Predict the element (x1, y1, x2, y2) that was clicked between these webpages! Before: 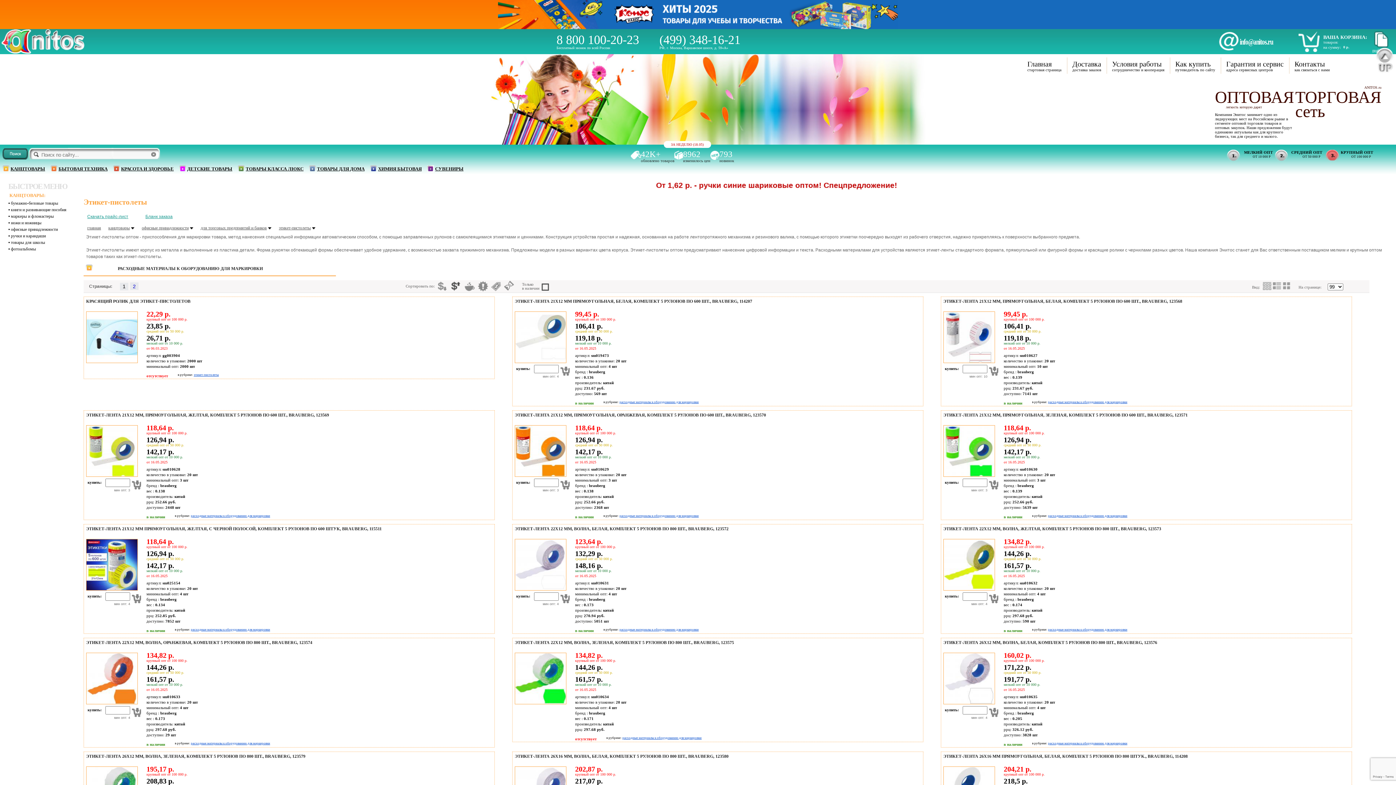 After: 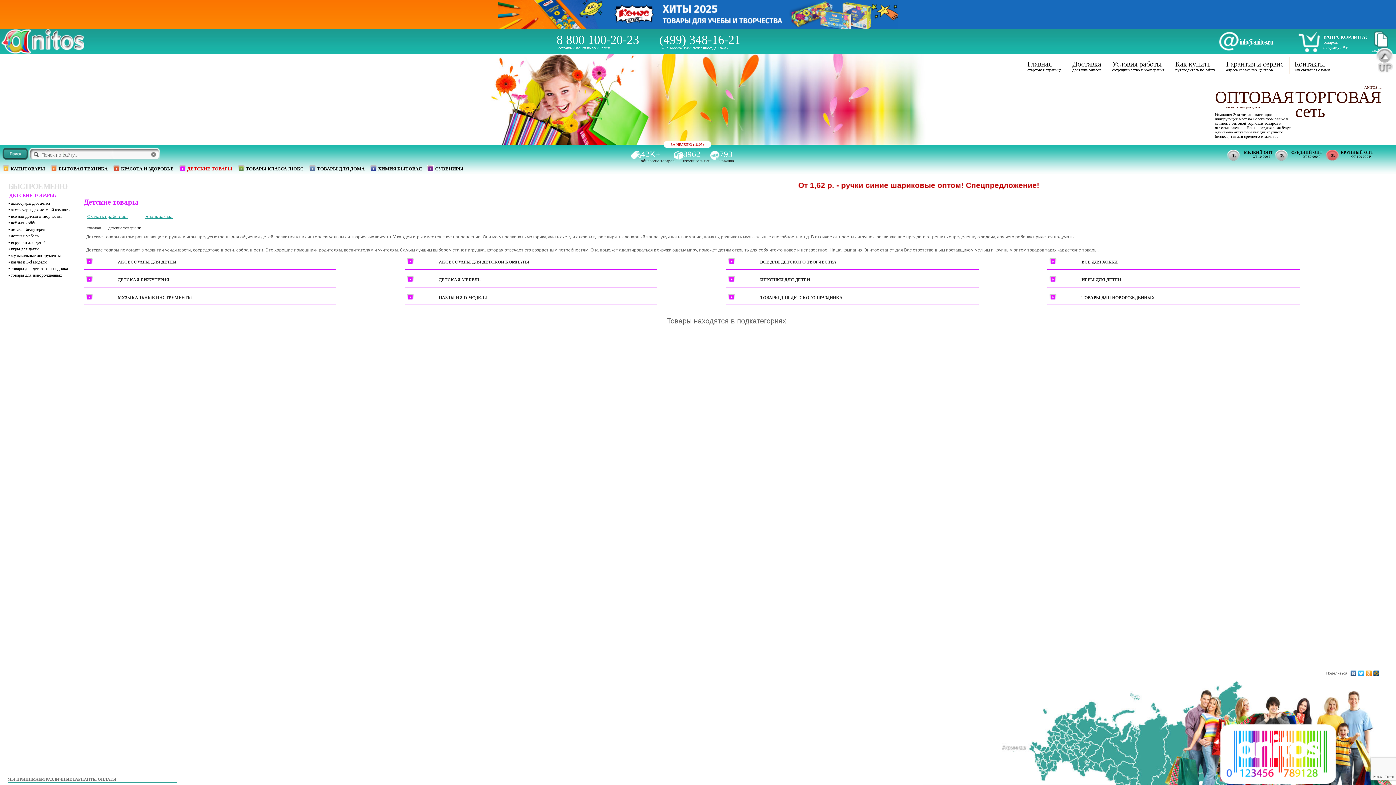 Action: label: ДЕТСКИЕ ТОВАРЫ bbox: (179, 165, 237, 174)